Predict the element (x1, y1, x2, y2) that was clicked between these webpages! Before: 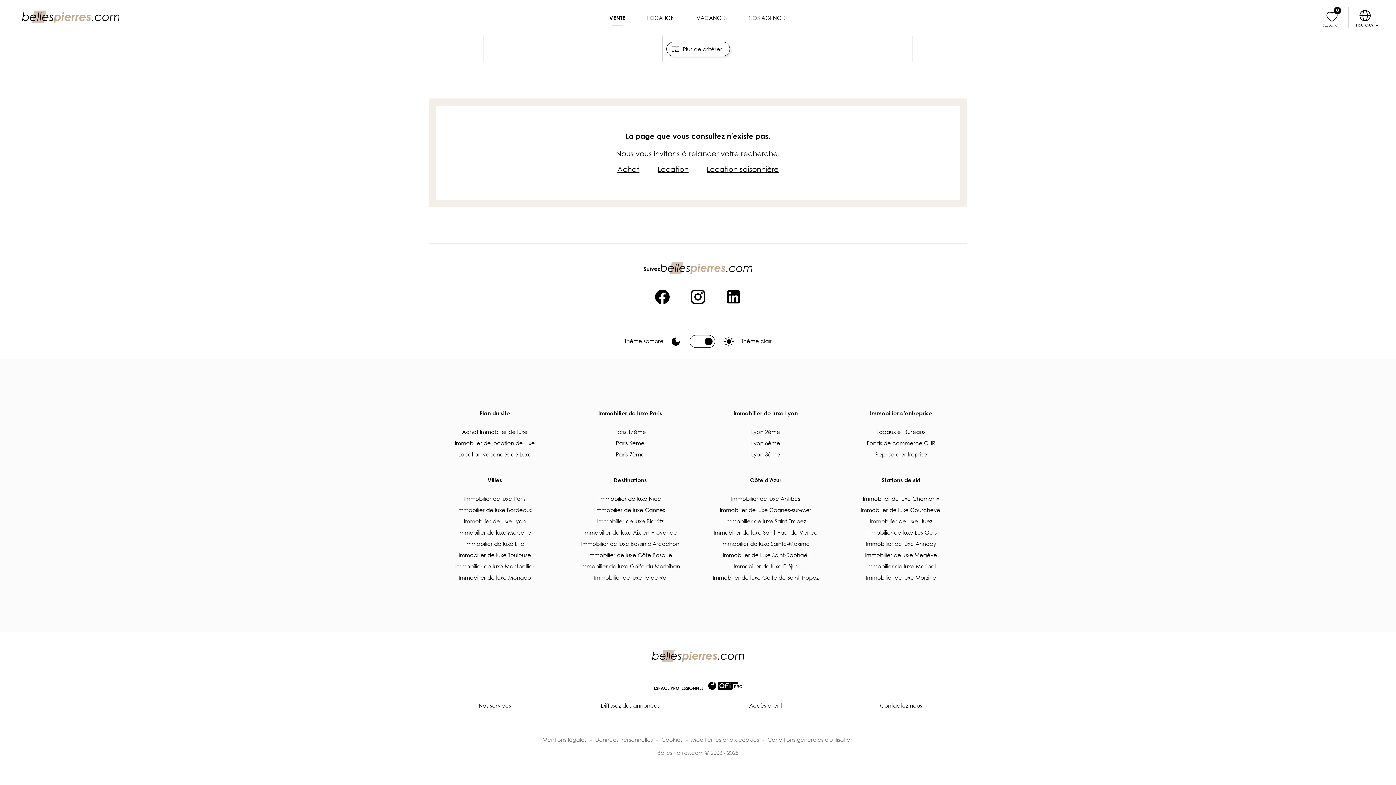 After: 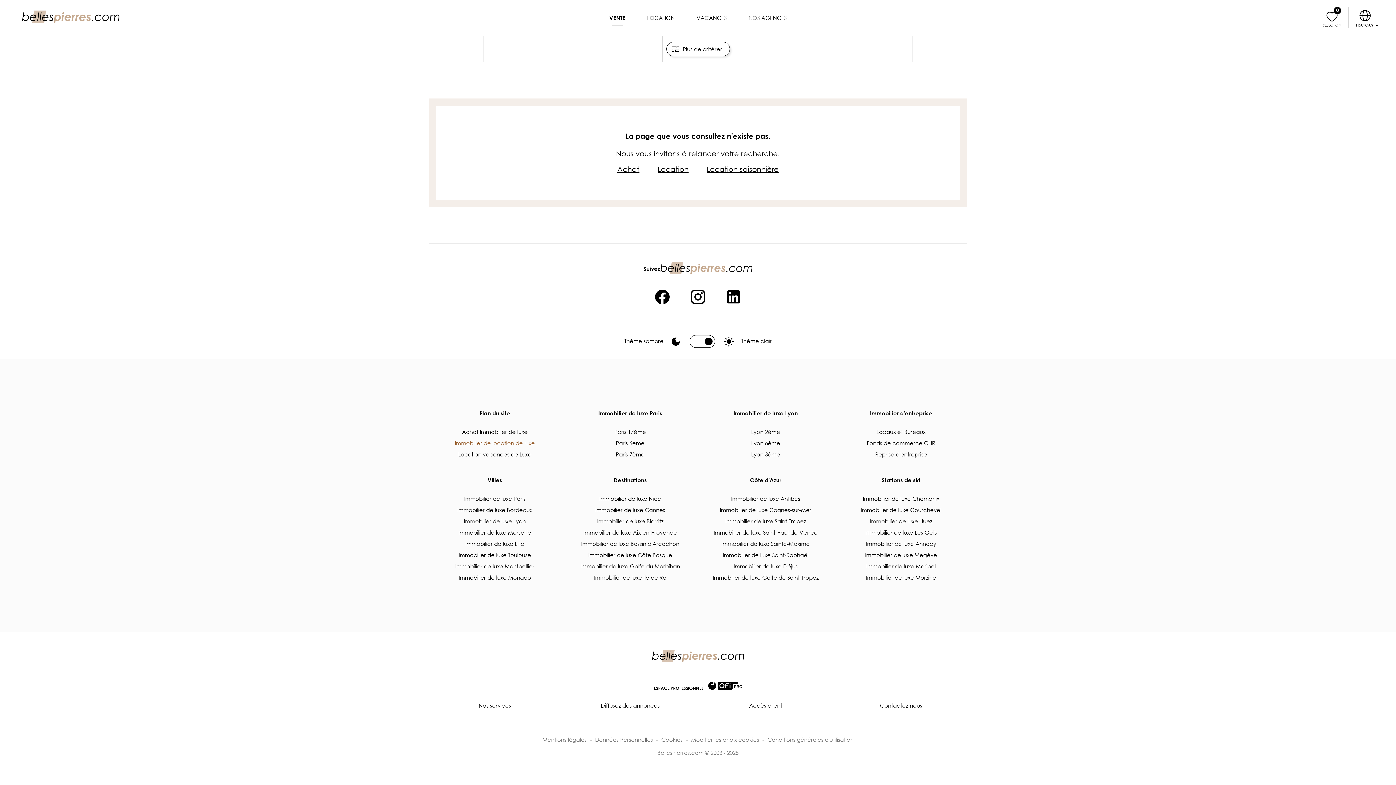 Action: label: Immobilier de location de luxe bbox: (454, 439, 534, 447)